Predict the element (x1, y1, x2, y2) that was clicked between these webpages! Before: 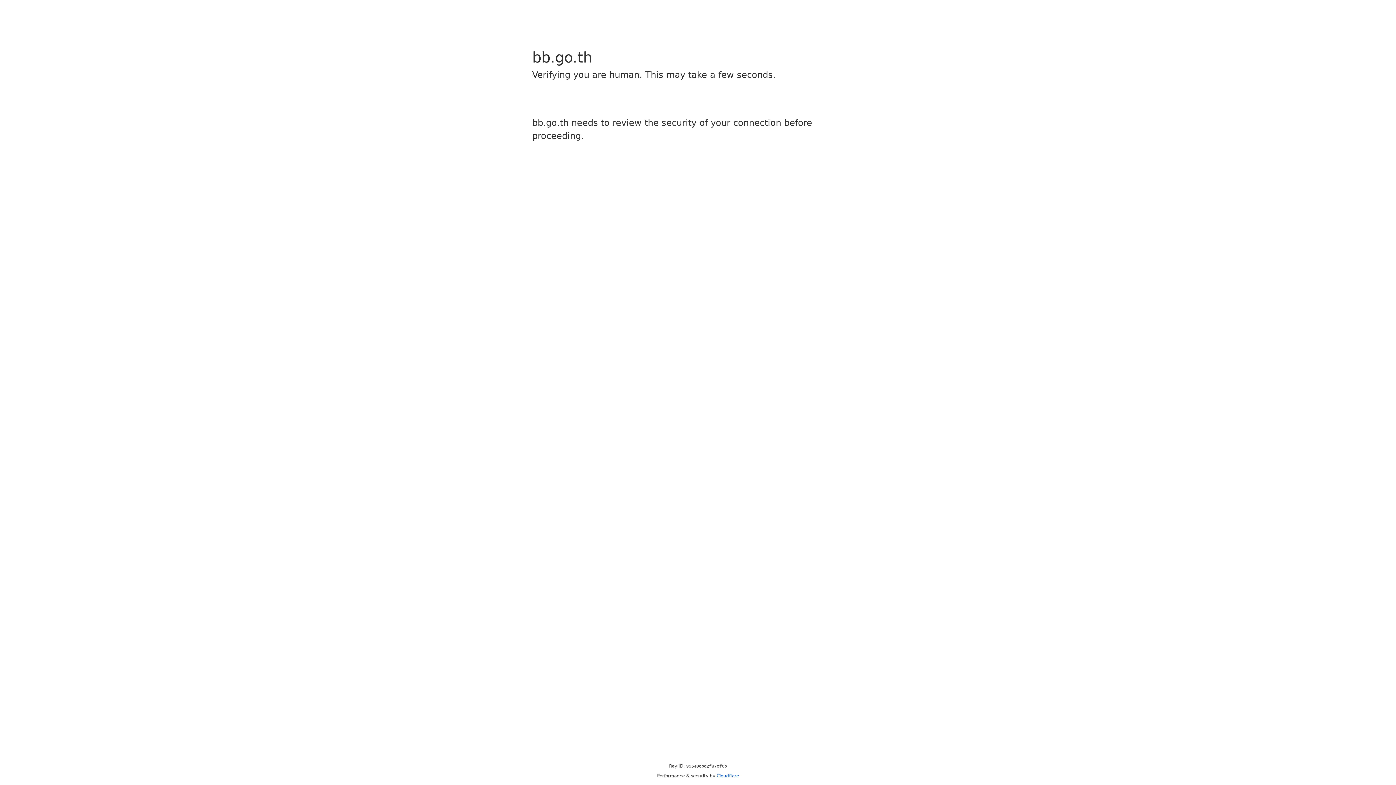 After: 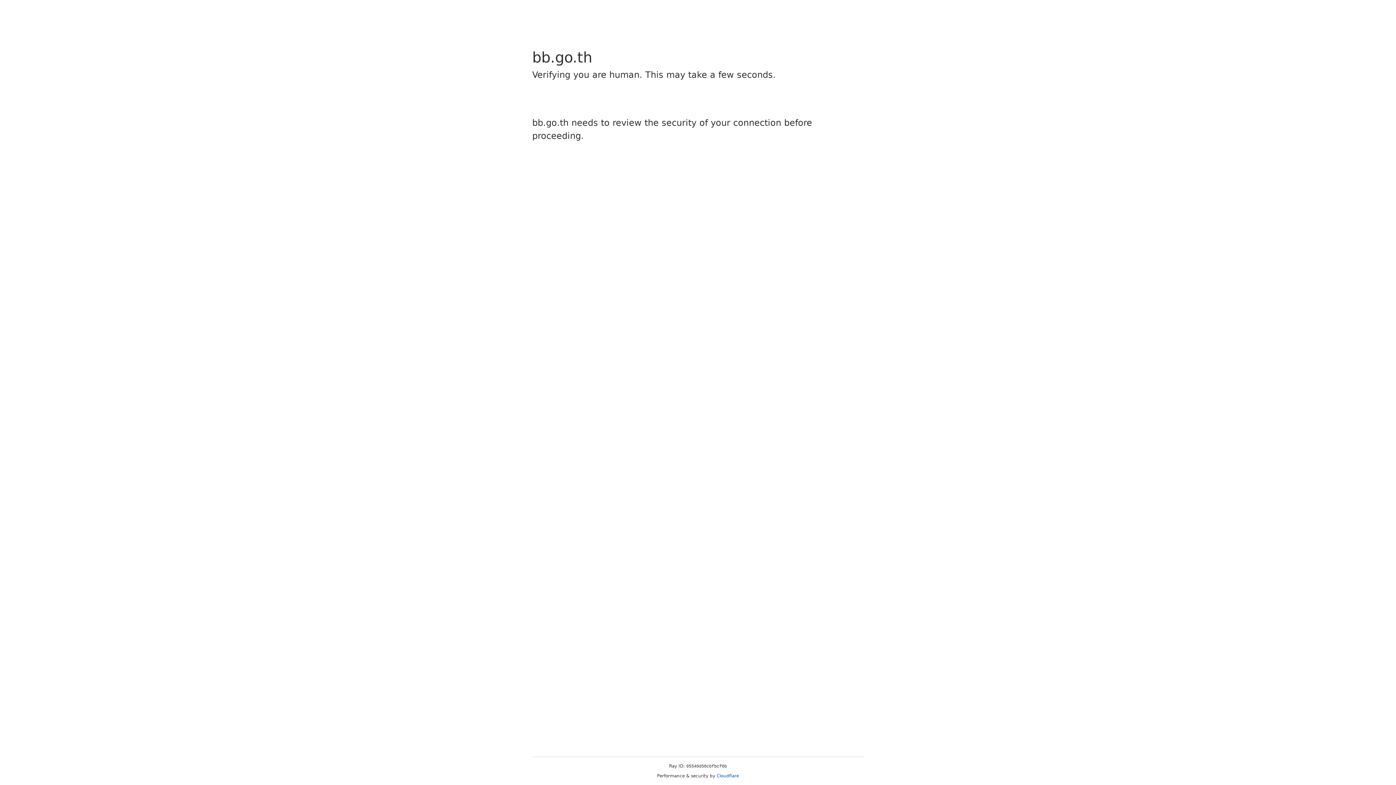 Action: bbox: (716, 773, 739, 778) label: Cloudflare